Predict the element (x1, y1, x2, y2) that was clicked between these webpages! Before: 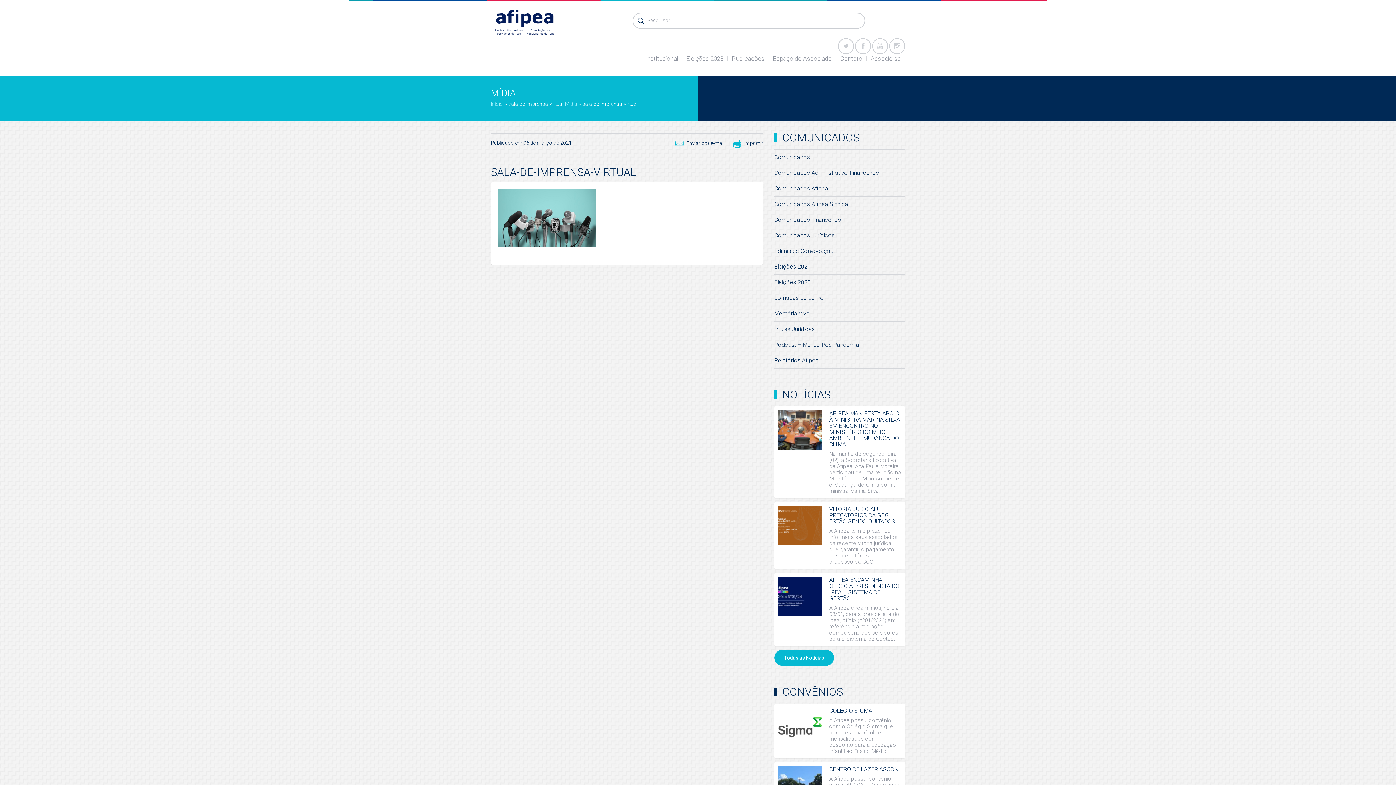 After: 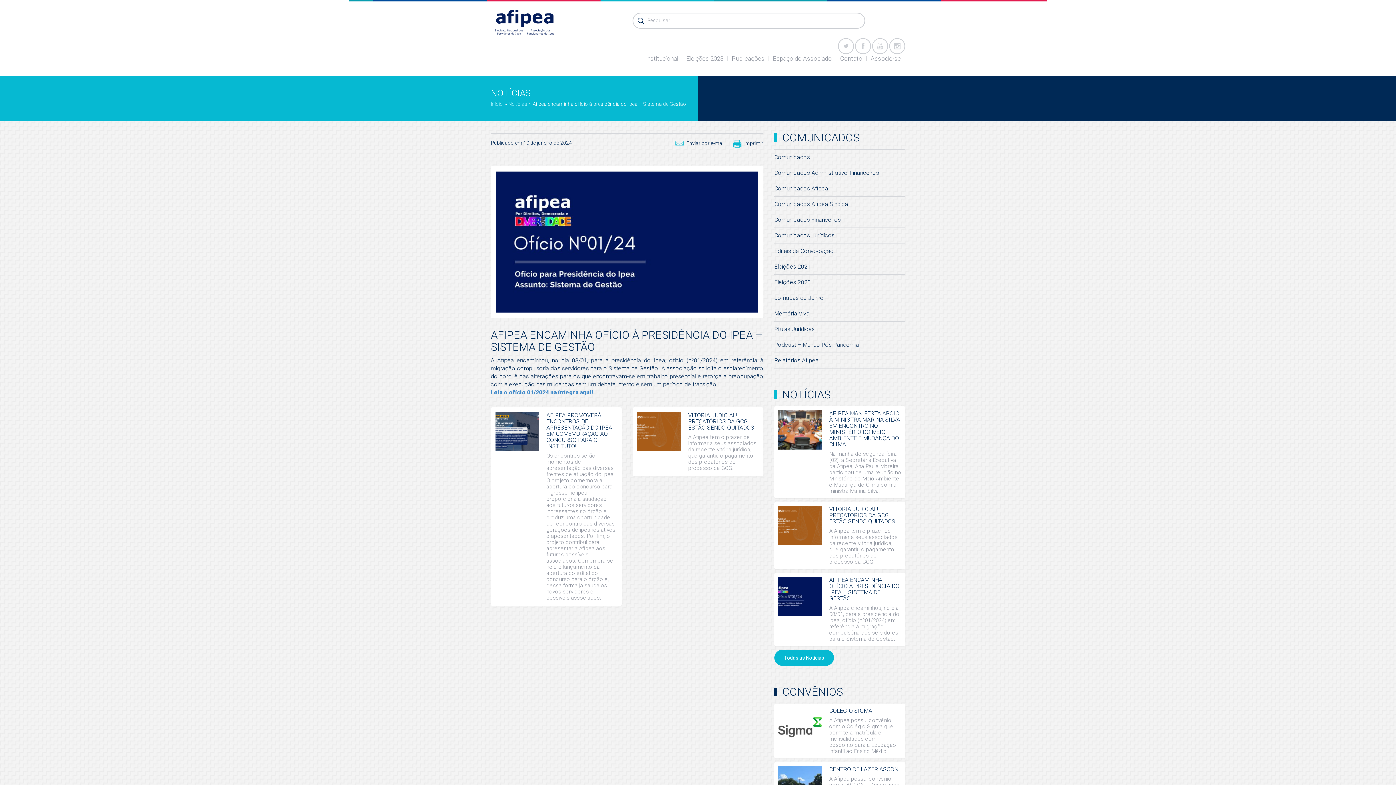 Action: label: AFIPEA ENCAMINHA OFÍCIO À PRESIDÊNCIA DO IPEA – SISTEMA DE GESTÃO bbox: (829, 576, 899, 602)